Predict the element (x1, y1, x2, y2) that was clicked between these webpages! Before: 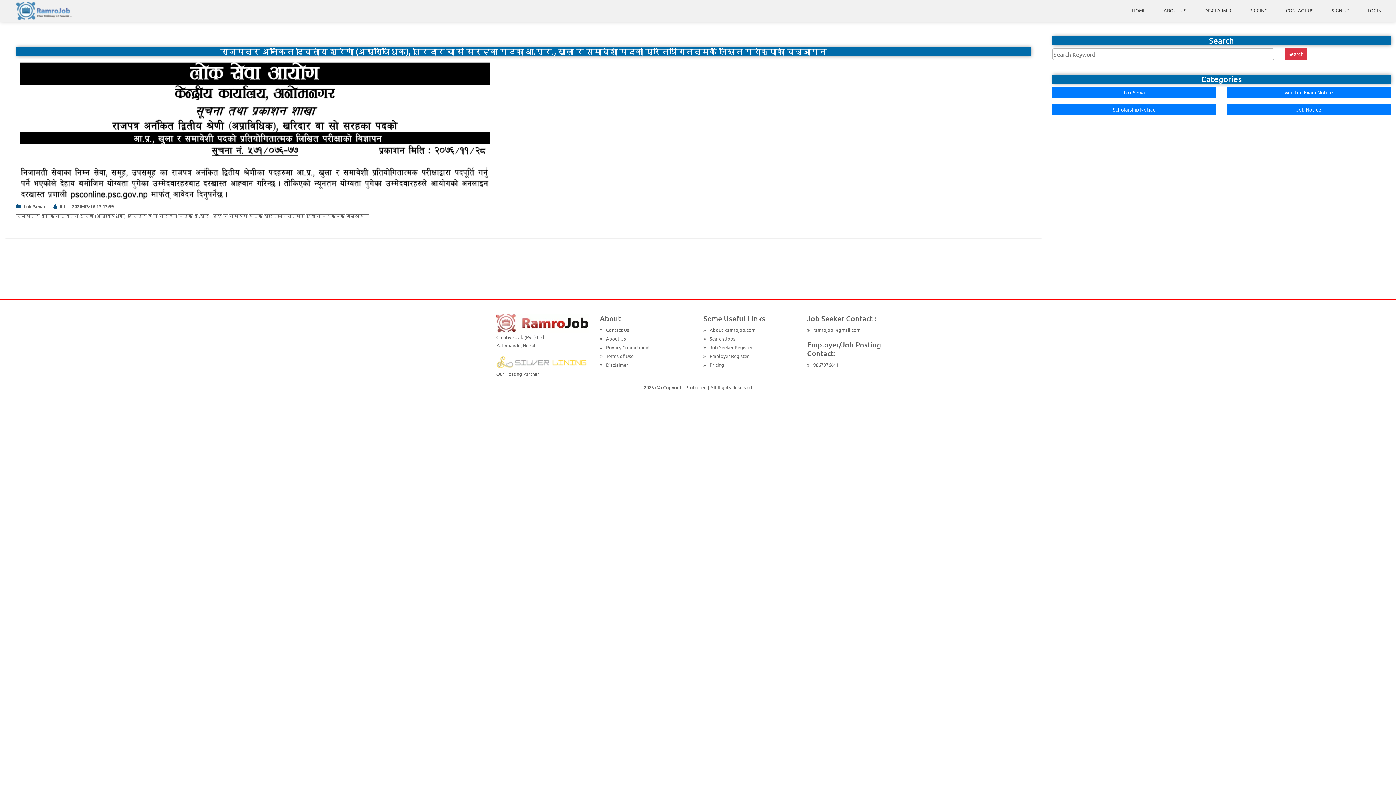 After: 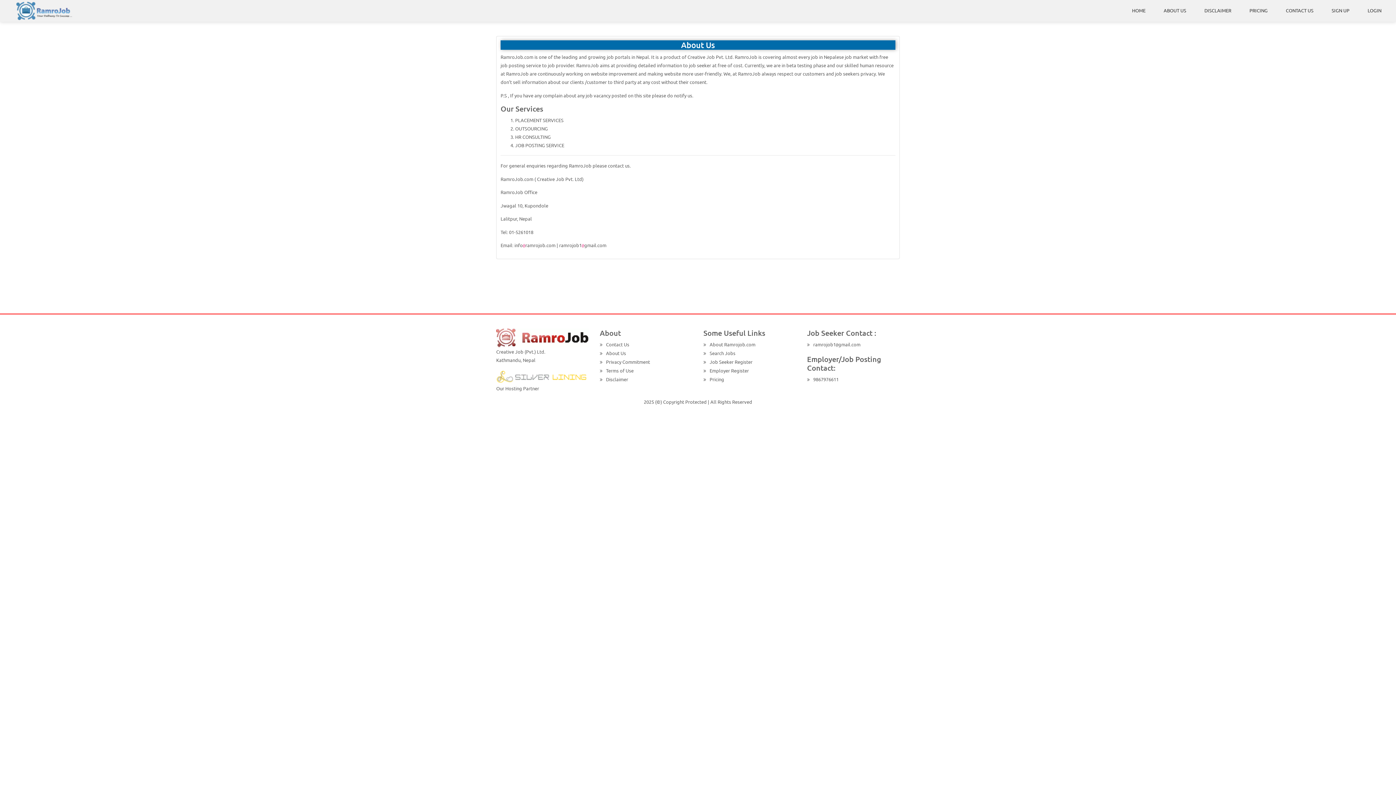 Action: bbox: (813, 361, 838, 368) label: 9867976611